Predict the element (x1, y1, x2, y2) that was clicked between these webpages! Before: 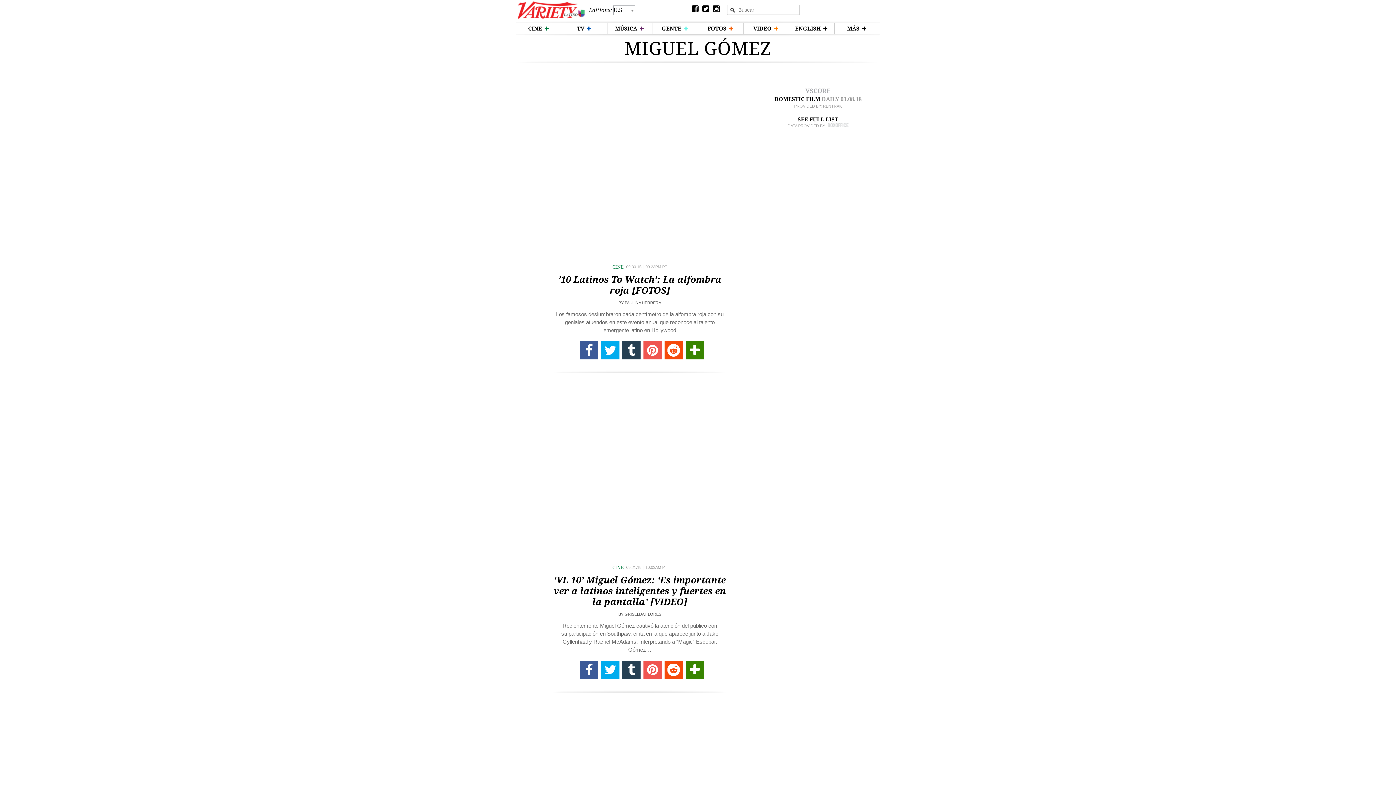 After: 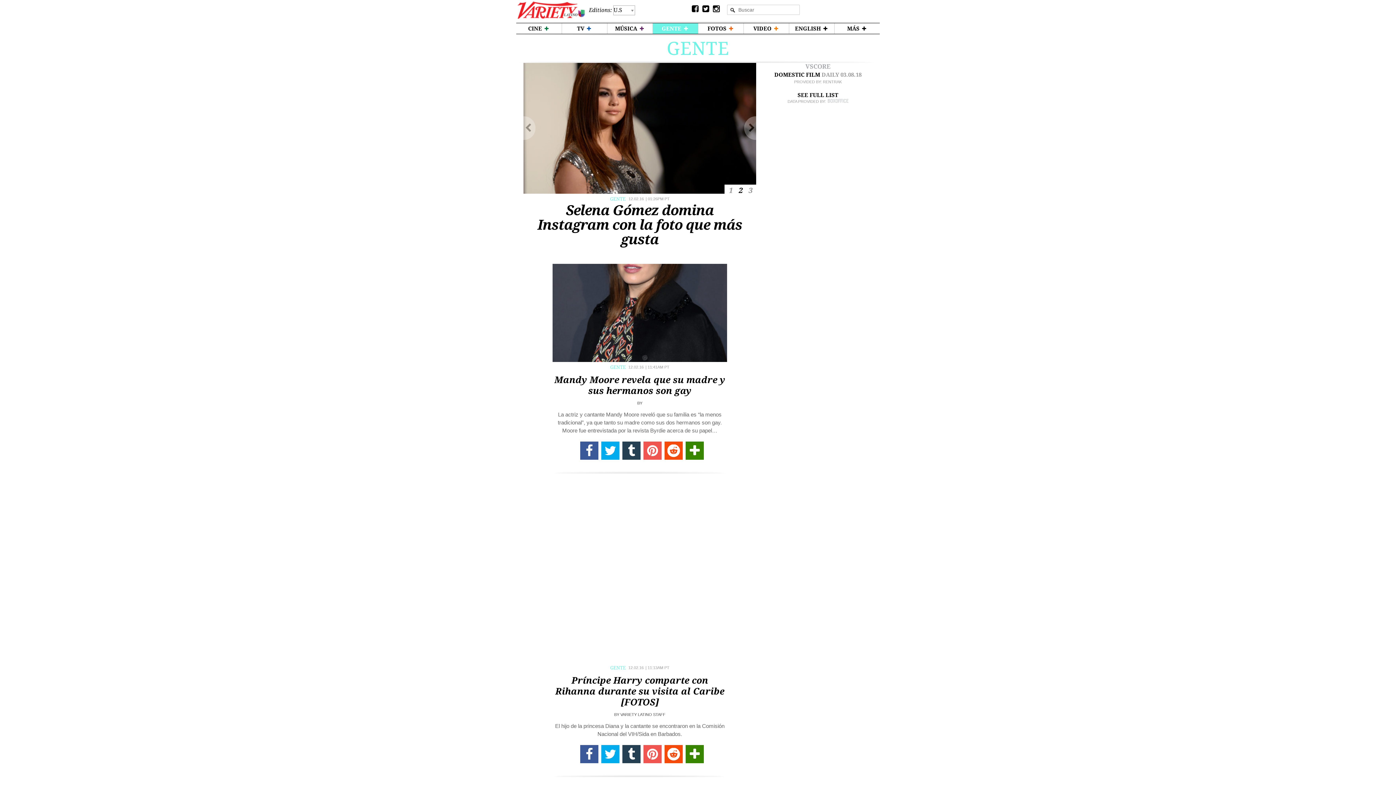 Action: bbox: (653, 23, 698, 33) label: GENTE 